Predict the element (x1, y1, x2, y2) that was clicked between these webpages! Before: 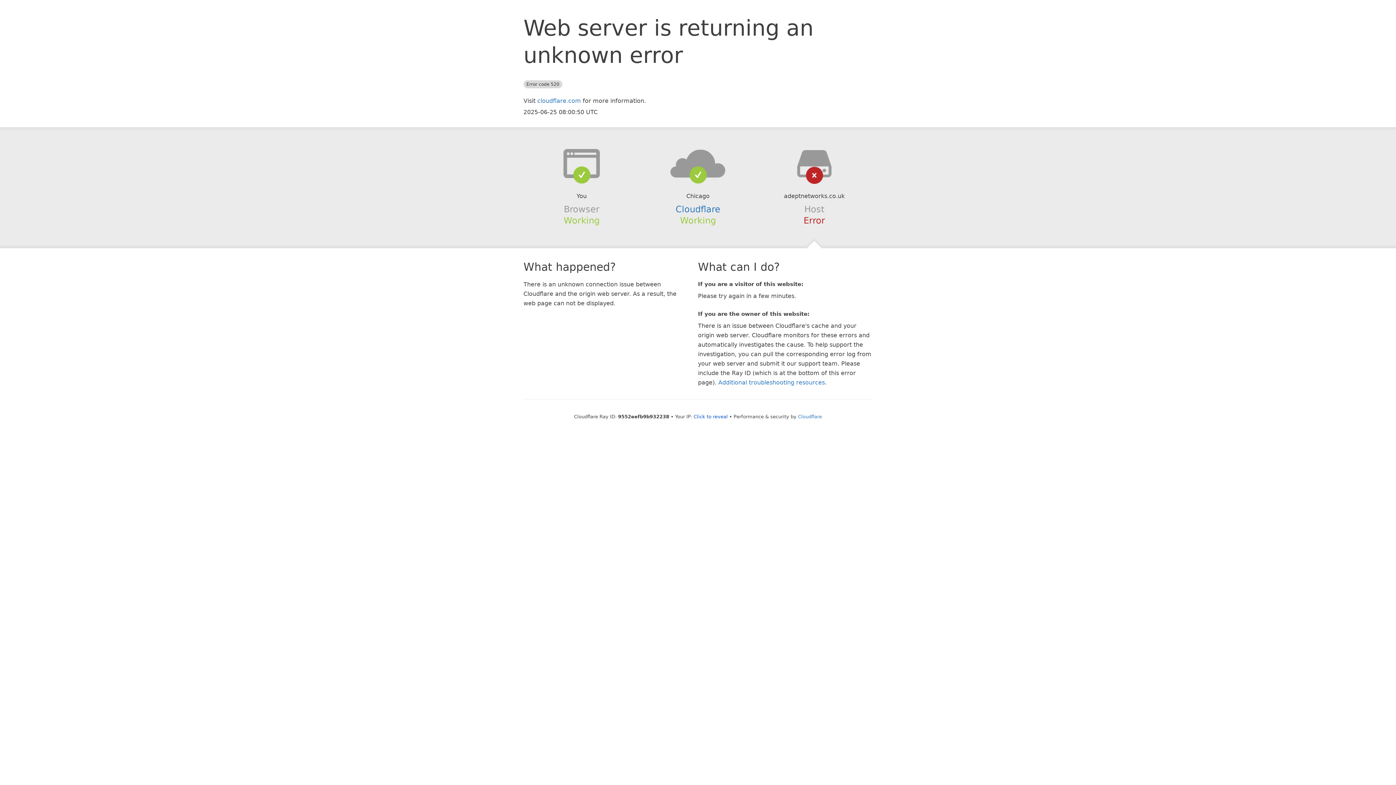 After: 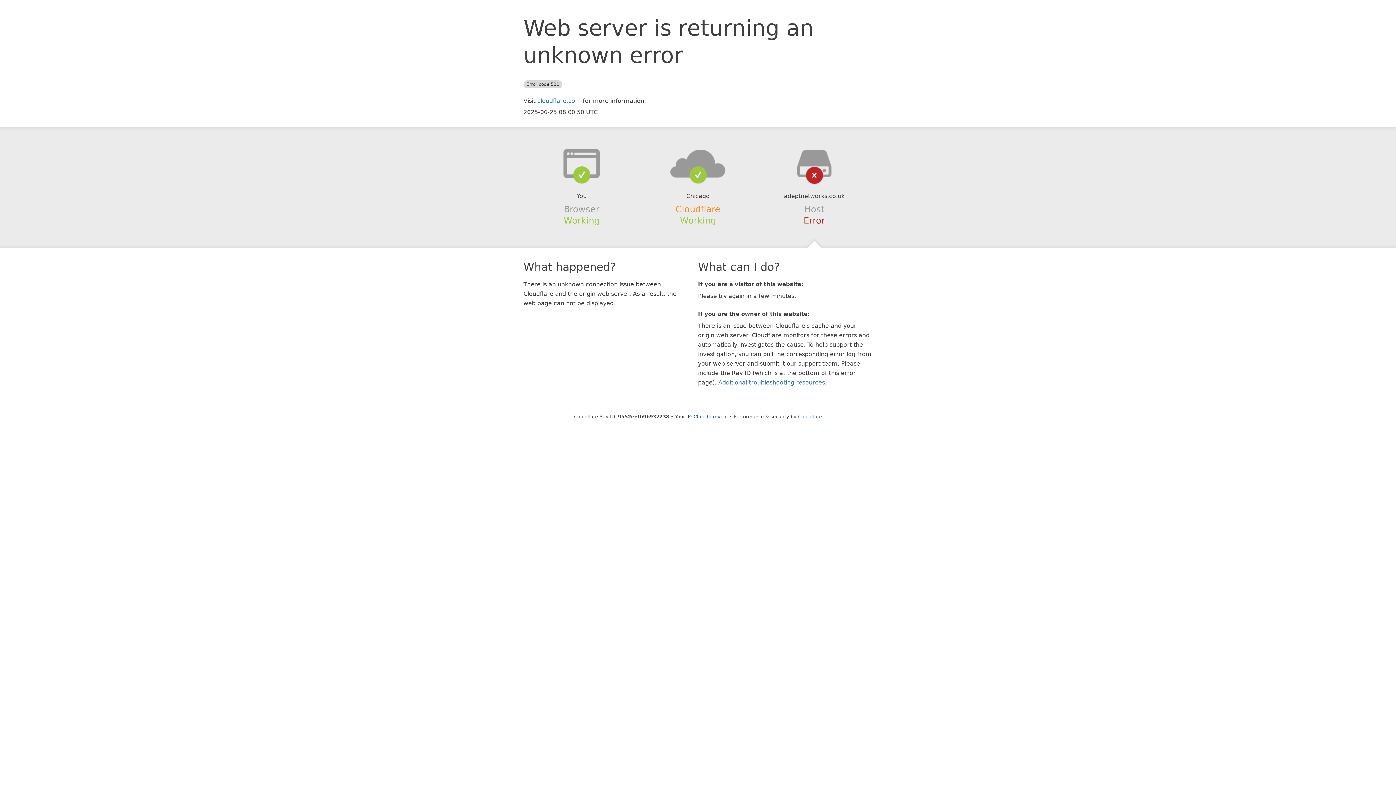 Action: bbox: (675, 204, 720, 214) label: Cloudflare